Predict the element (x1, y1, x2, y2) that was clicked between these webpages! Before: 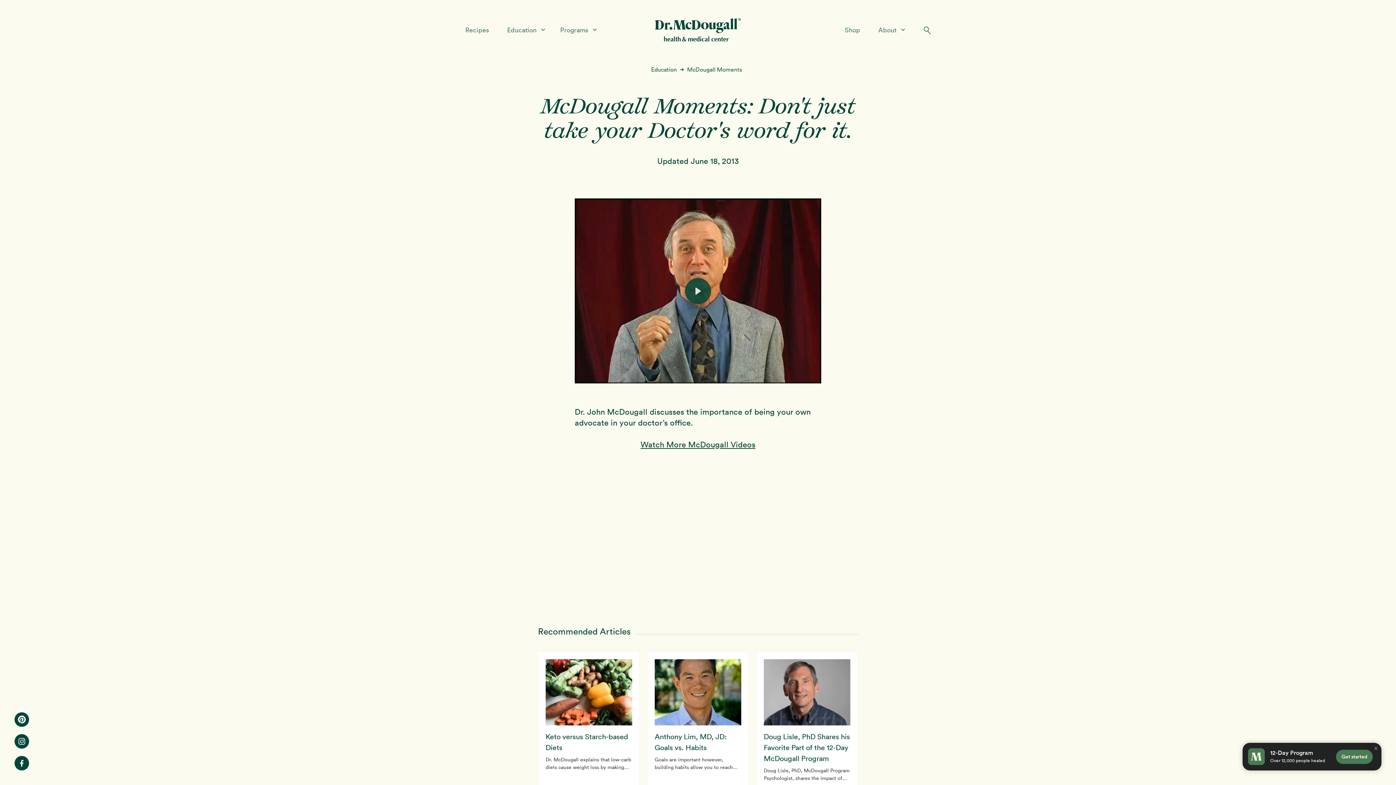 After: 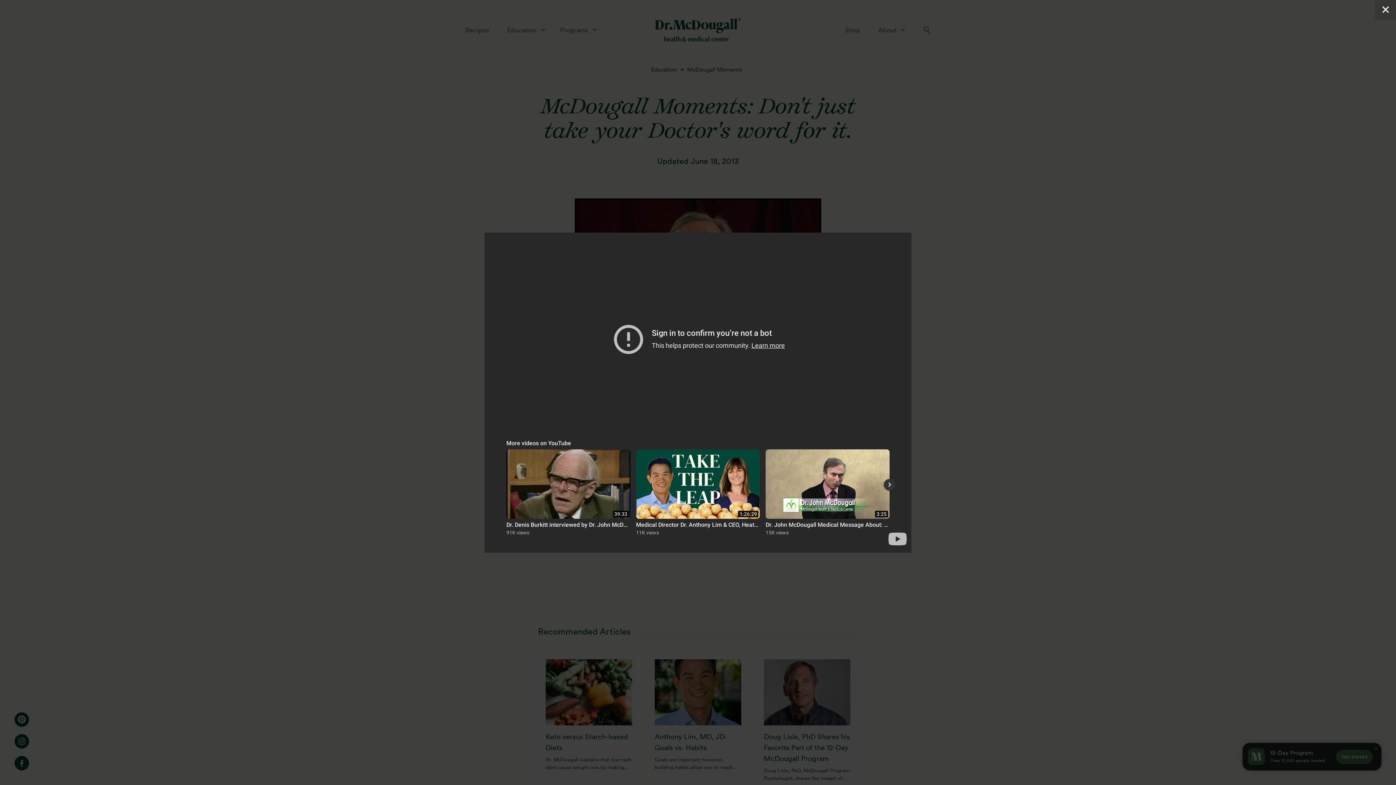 Action: label: Play video: Learn to say NO! to your Doctor bbox: (574, 198, 821, 383)